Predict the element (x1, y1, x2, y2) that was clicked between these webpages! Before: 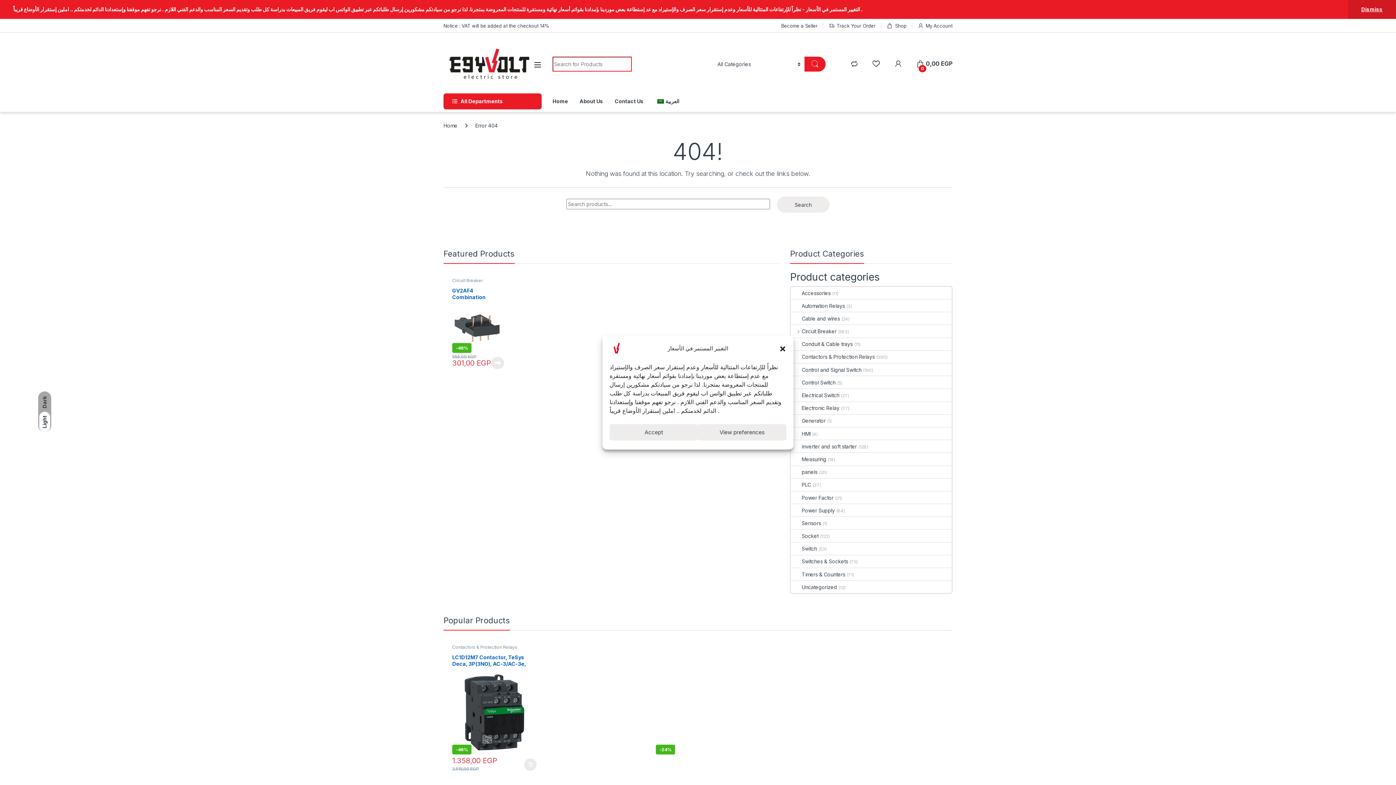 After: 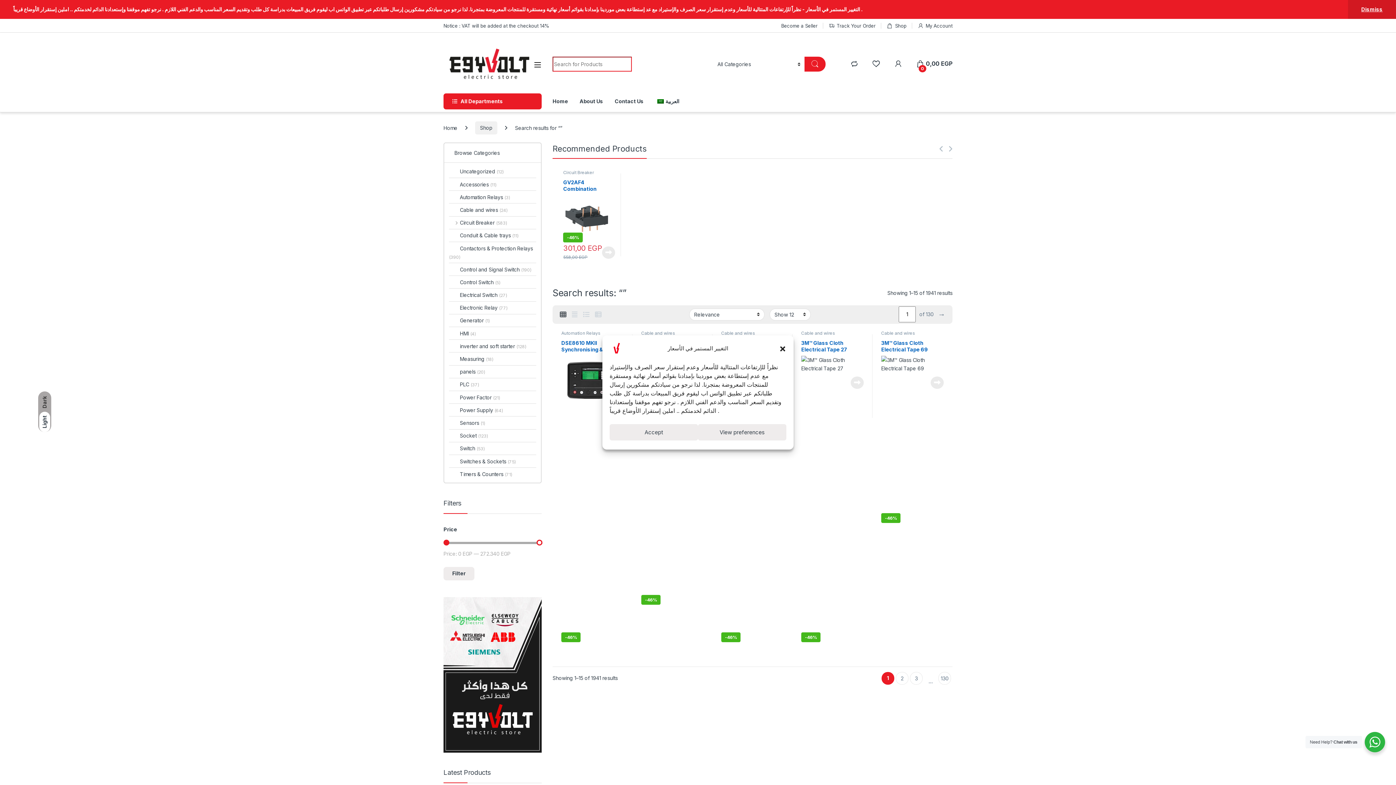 Action: bbox: (804, 56, 825, 71)